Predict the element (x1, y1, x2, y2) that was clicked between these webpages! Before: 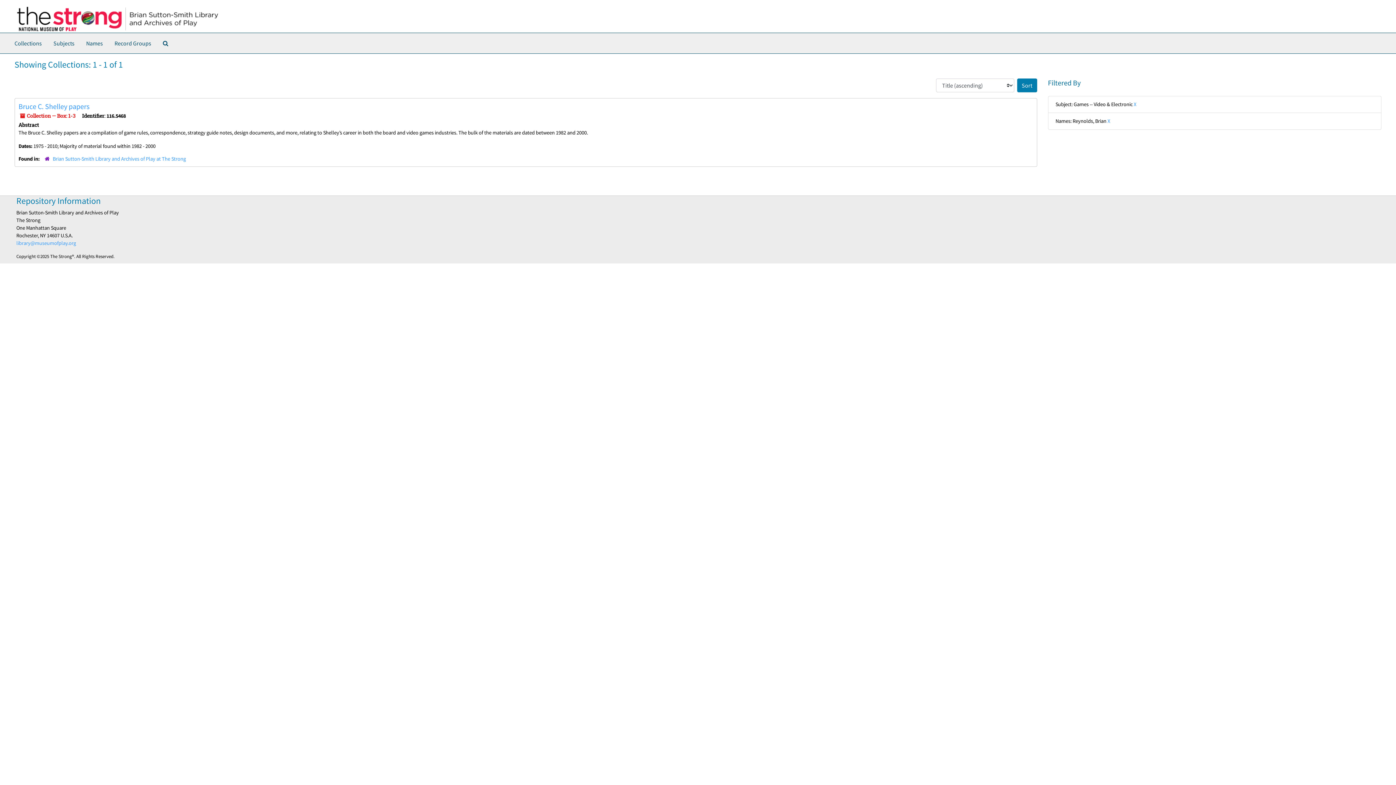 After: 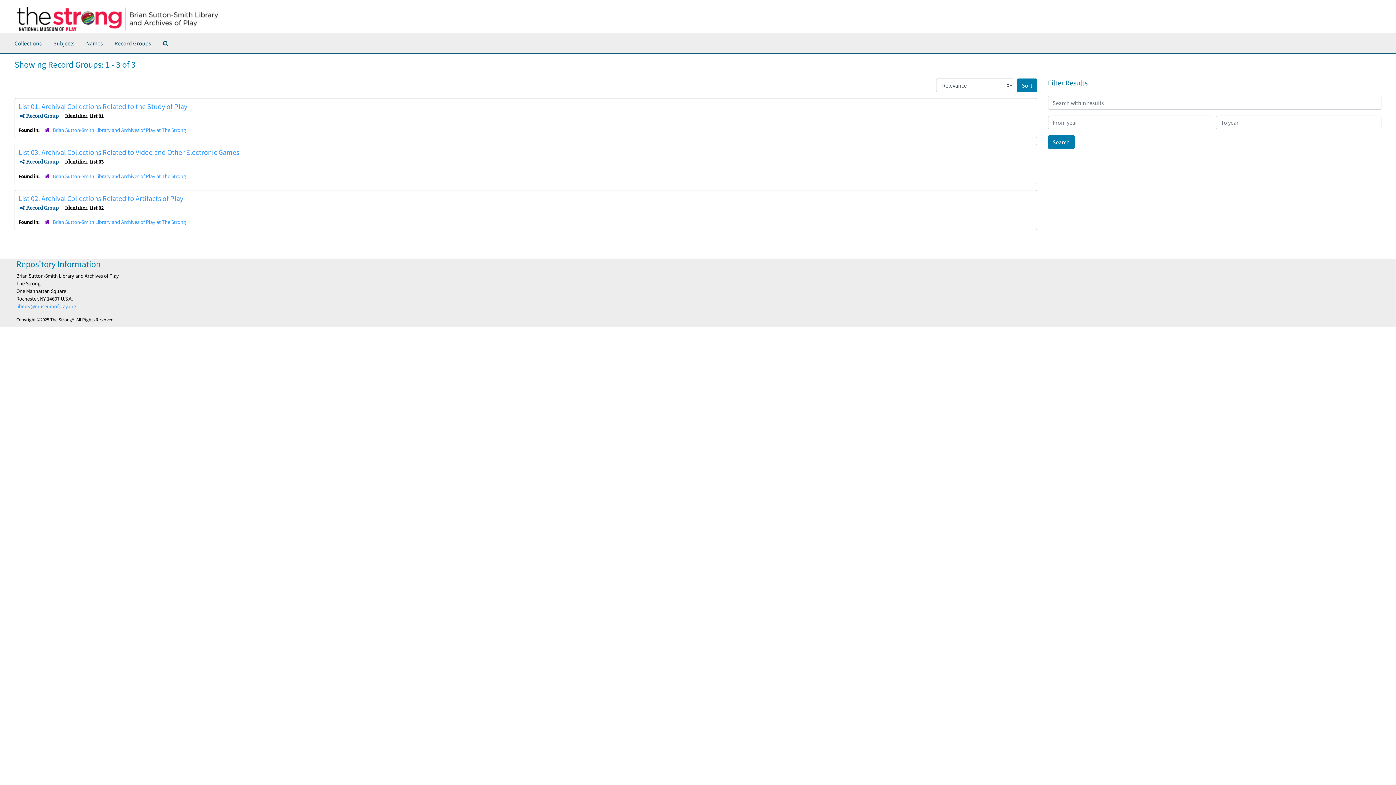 Action: label: Record Groups bbox: (111, 36, 154, 50)